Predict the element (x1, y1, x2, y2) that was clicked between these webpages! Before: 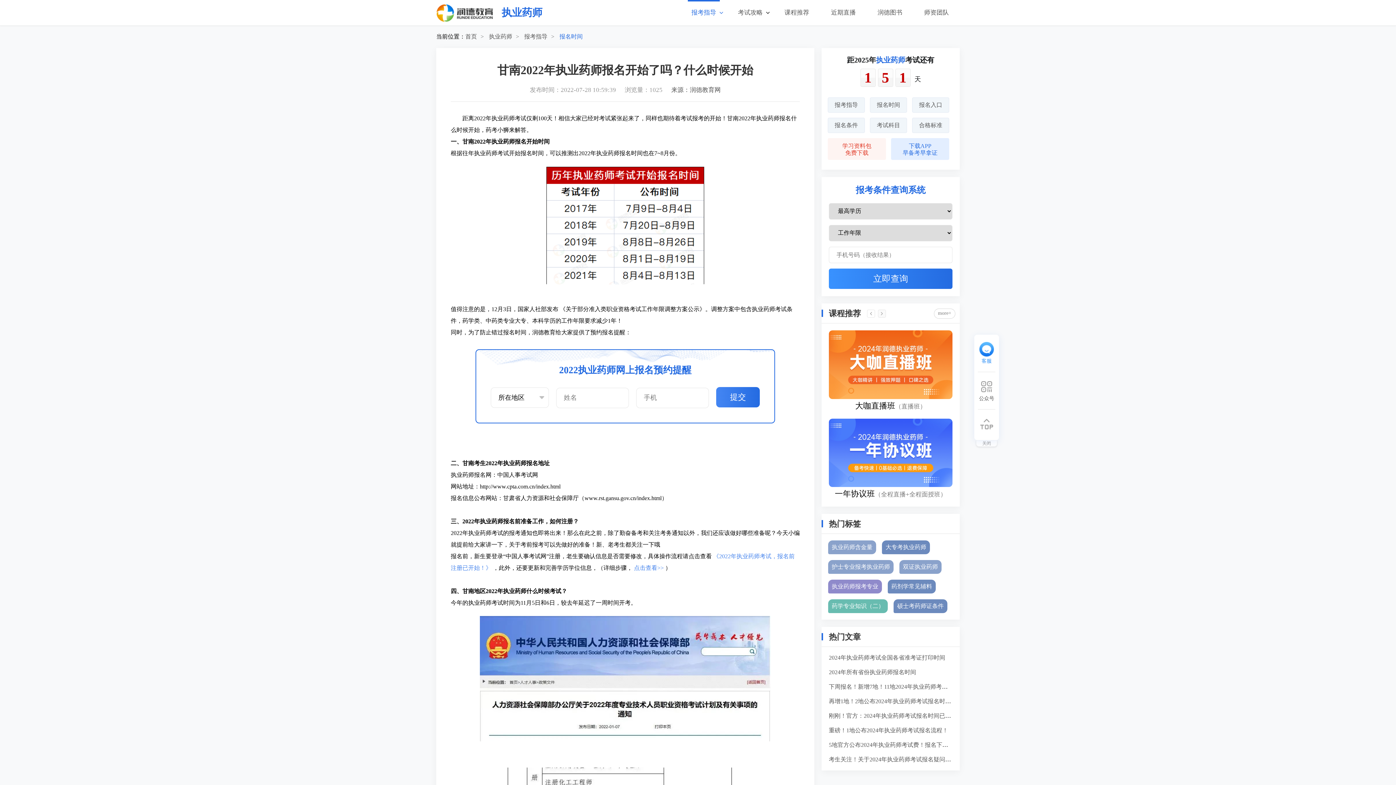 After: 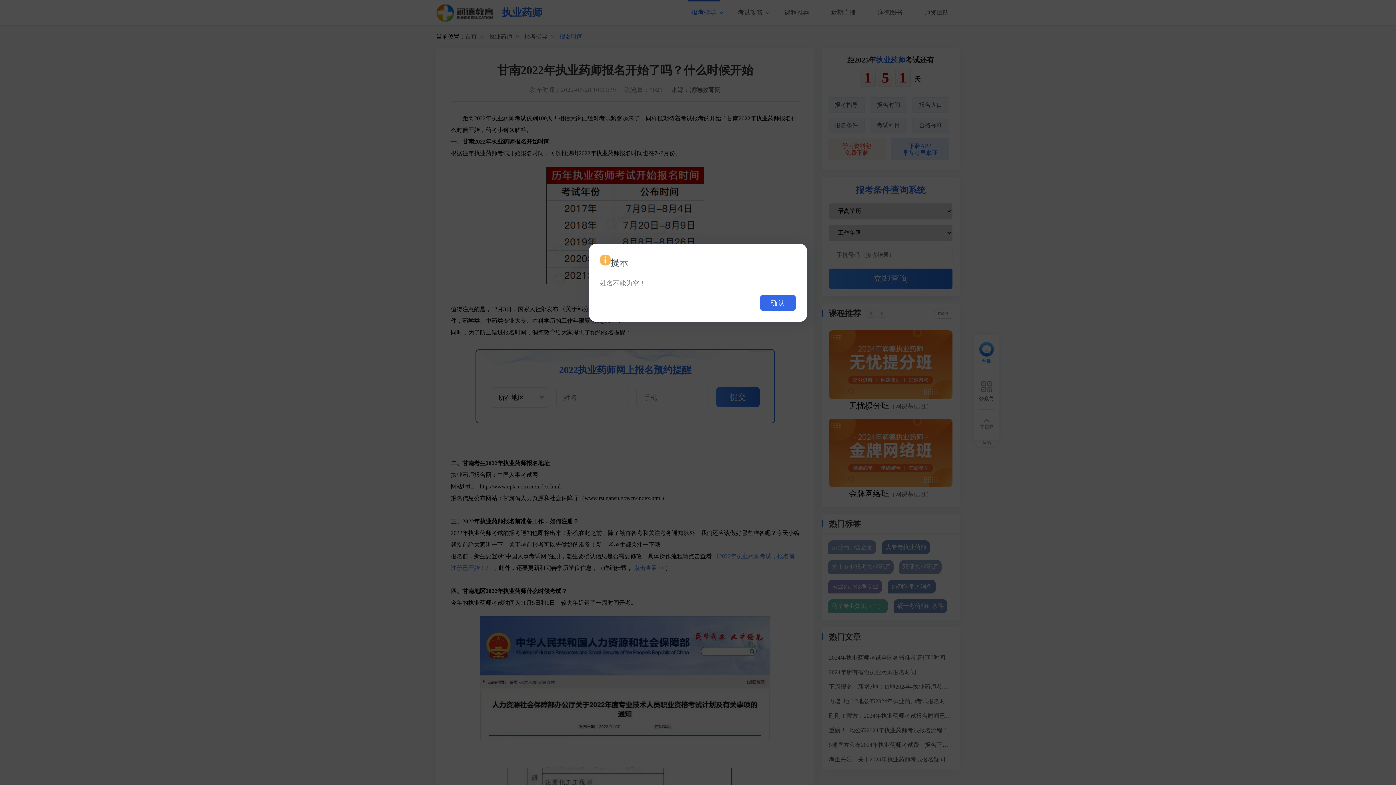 Action: bbox: (716, 387, 760, 407) label: 提交